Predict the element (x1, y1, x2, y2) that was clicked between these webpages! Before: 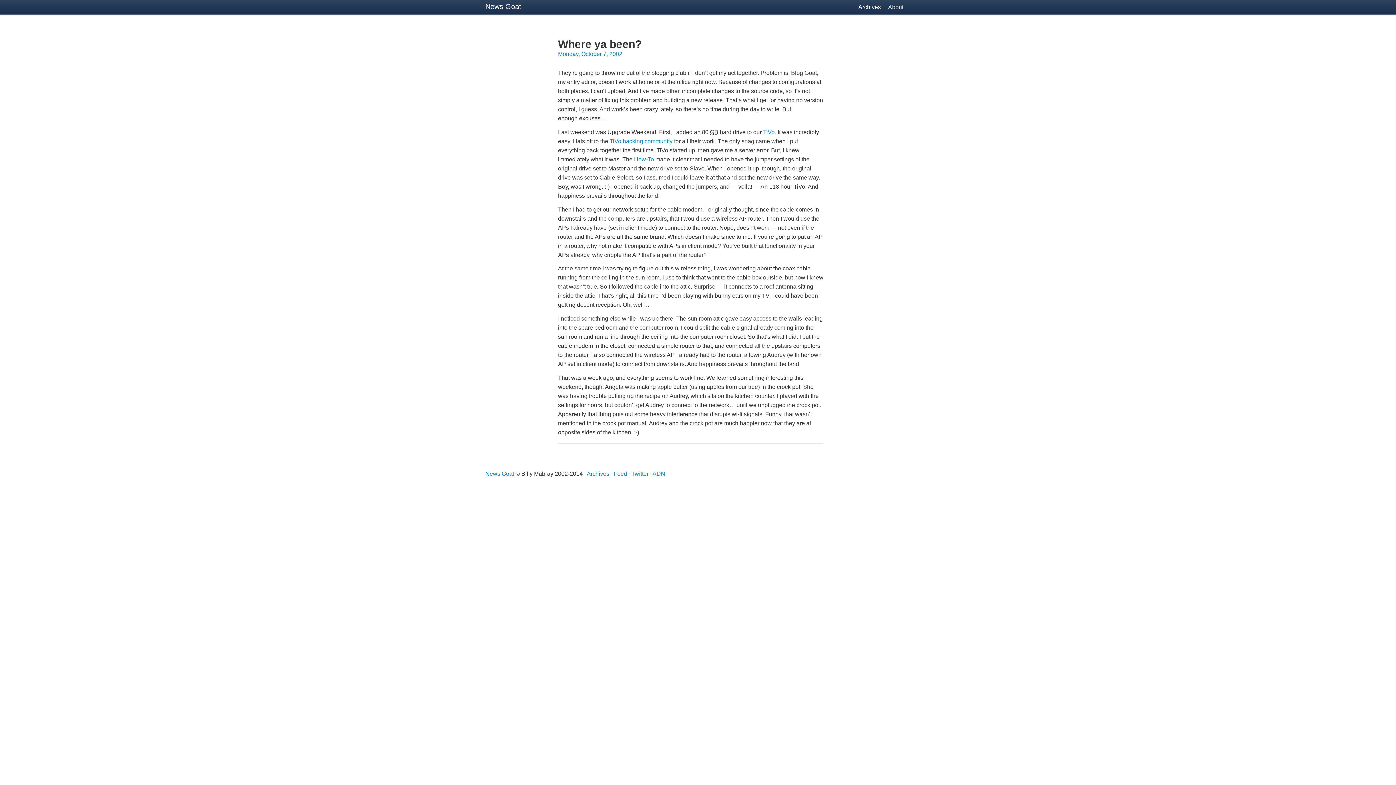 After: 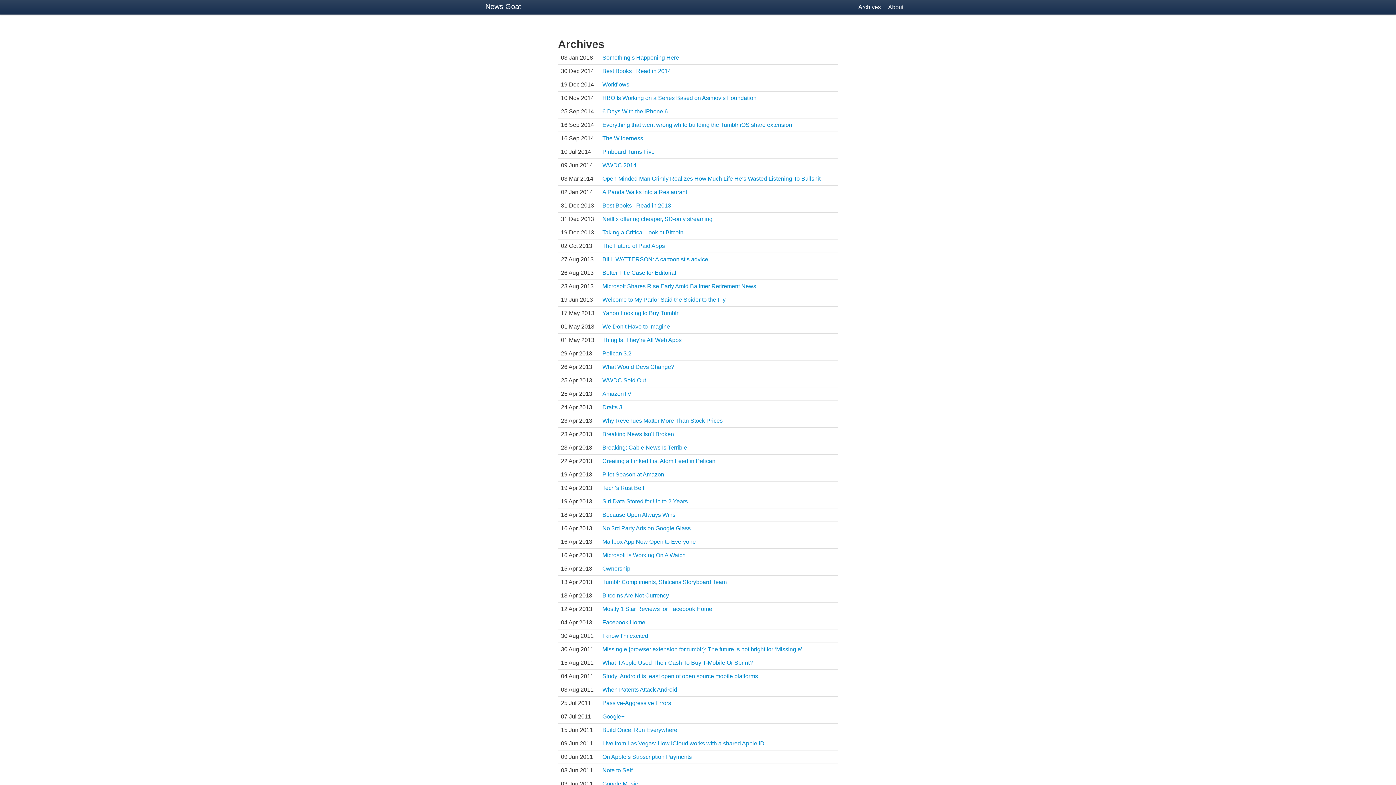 Action: bbox: (586, 470, 609, 477) label: Archives